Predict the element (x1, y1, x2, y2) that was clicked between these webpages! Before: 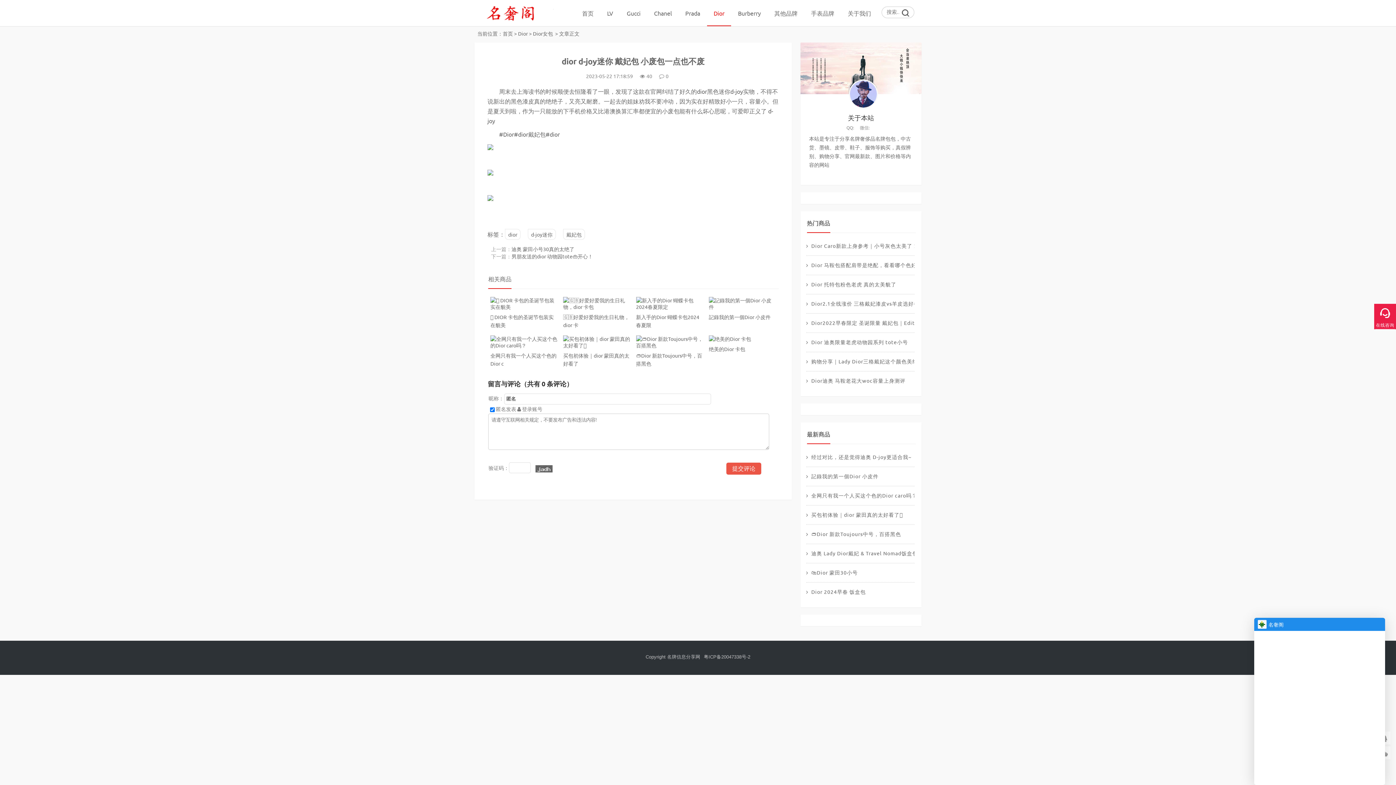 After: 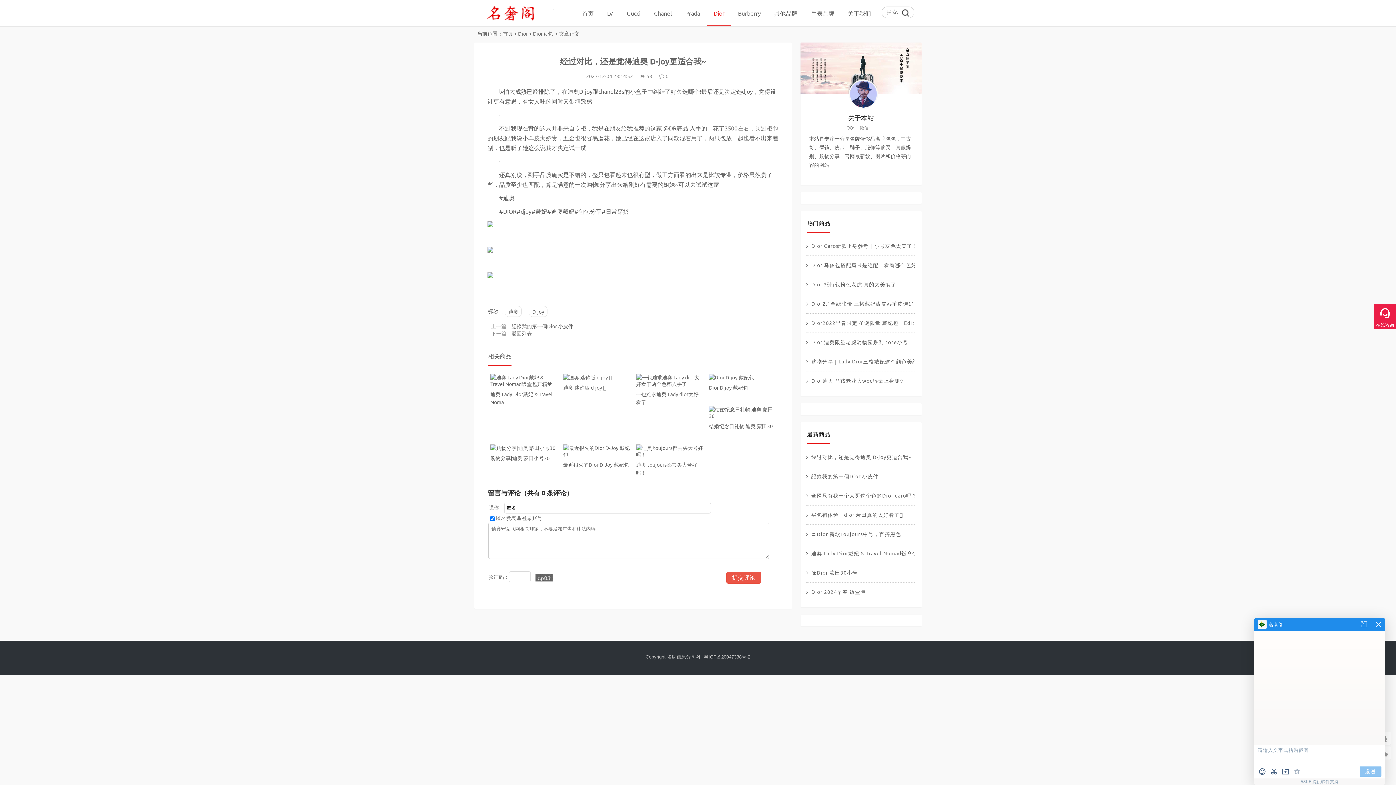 Action: bbox: (806, 448, 914, 466) label: 经过对比，还是觉得迪奥 D-joy更适合我~